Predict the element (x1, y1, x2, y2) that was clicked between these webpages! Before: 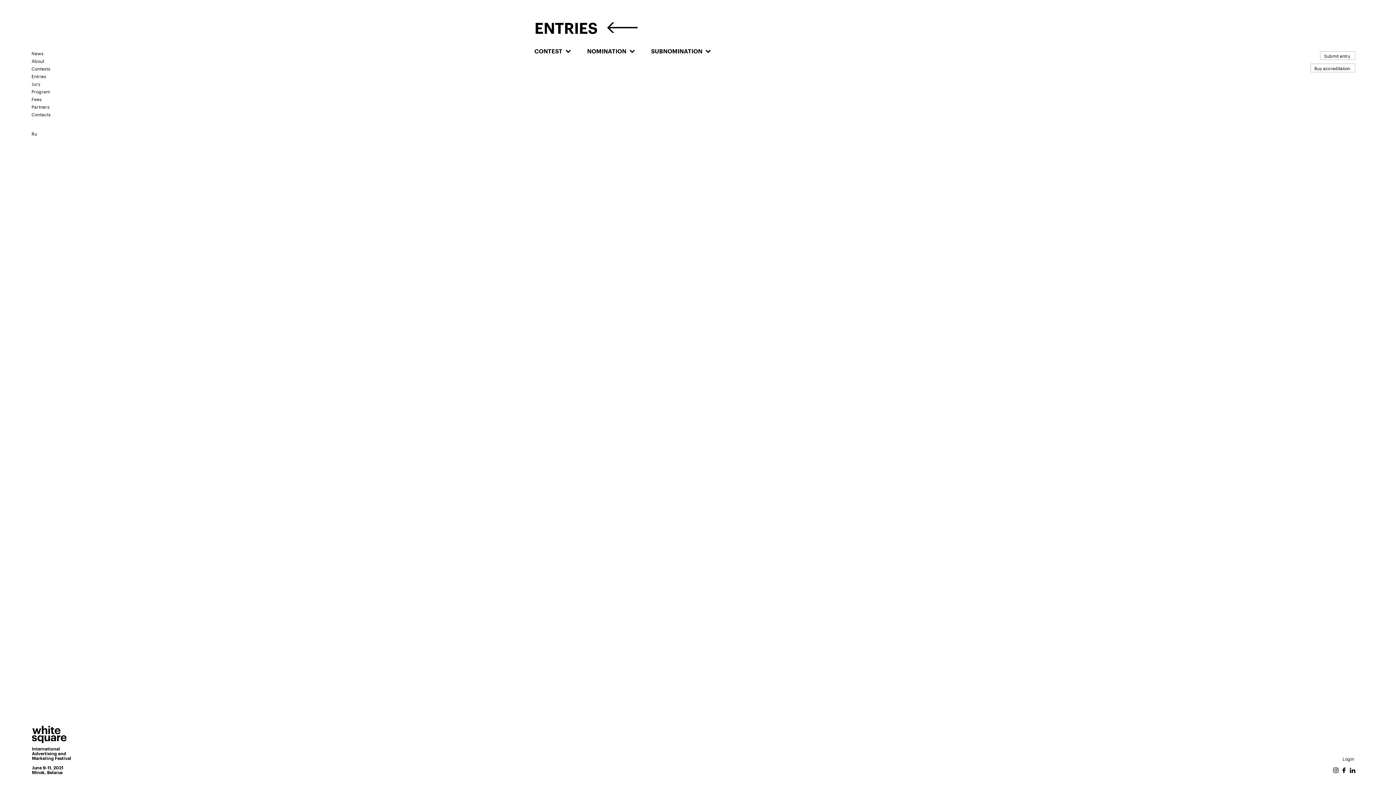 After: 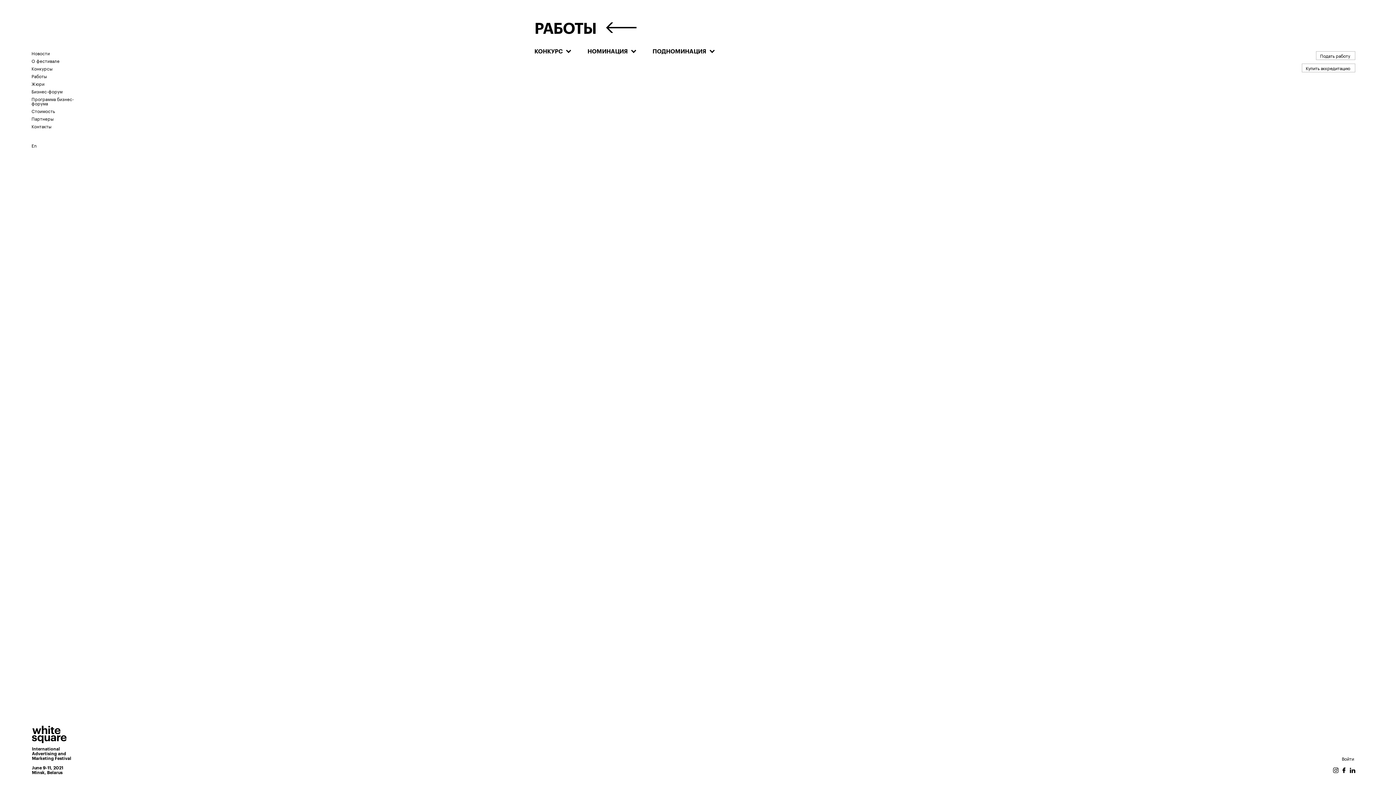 Action: bbox: (31, 129, 37, 136) label: Ru